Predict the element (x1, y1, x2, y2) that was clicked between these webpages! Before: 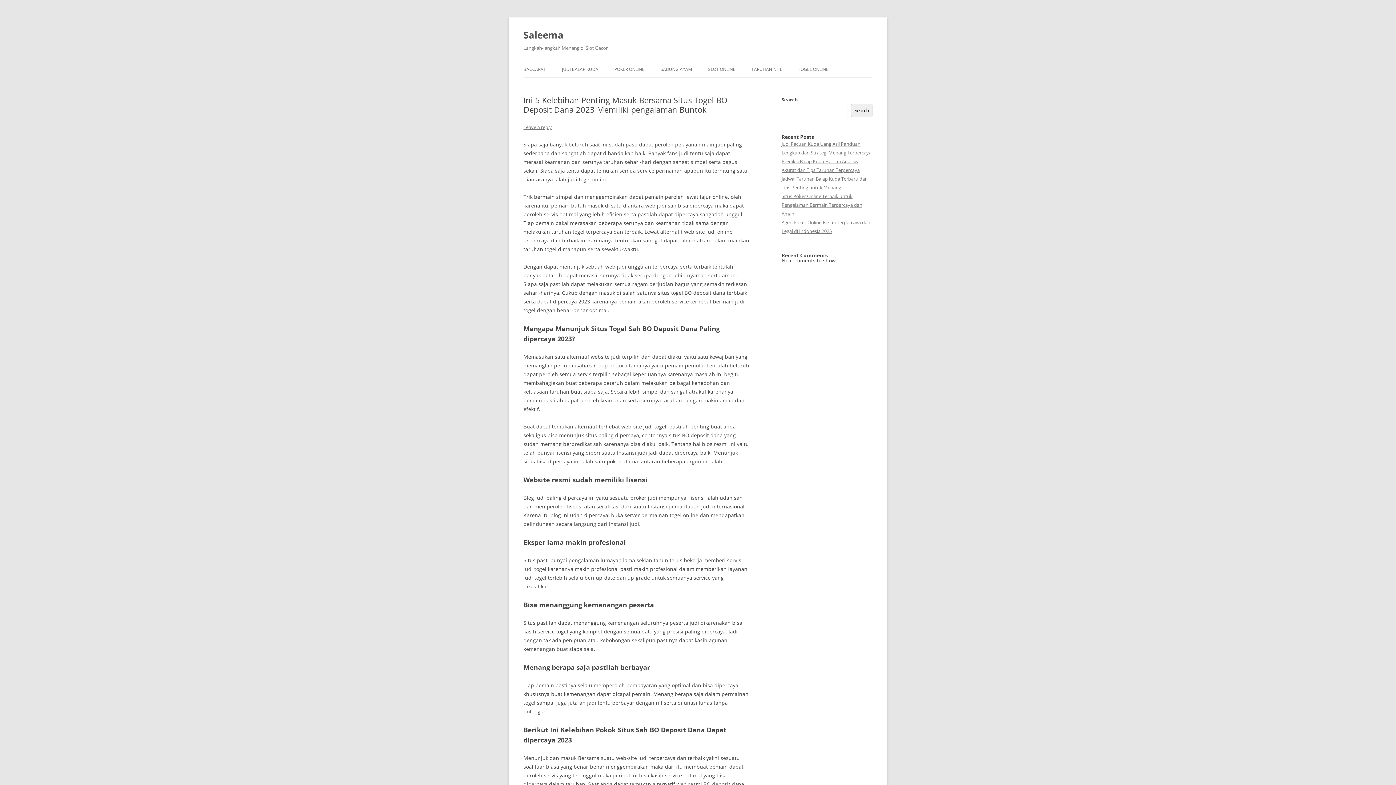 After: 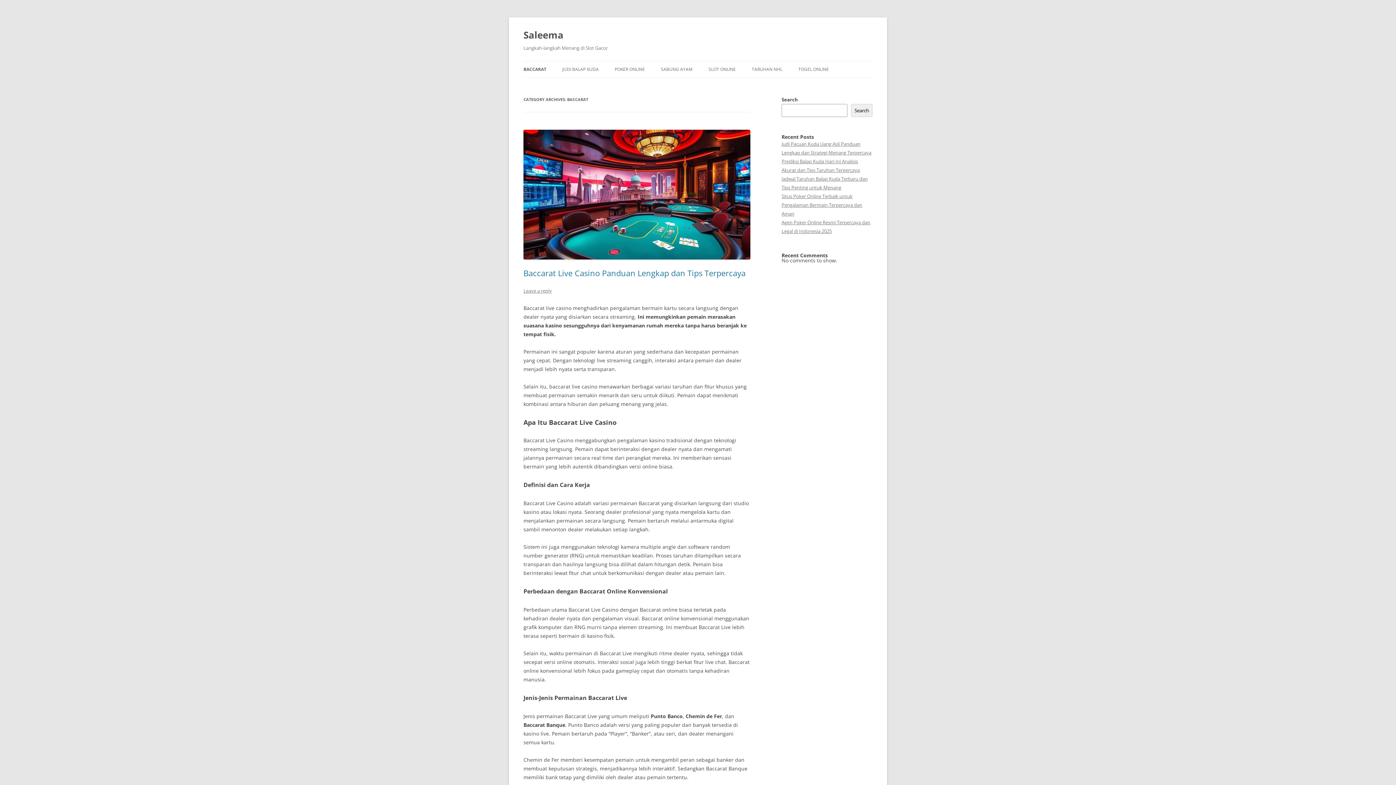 Action: bbox: (523, 61, 546, 77) label: BACCARAT